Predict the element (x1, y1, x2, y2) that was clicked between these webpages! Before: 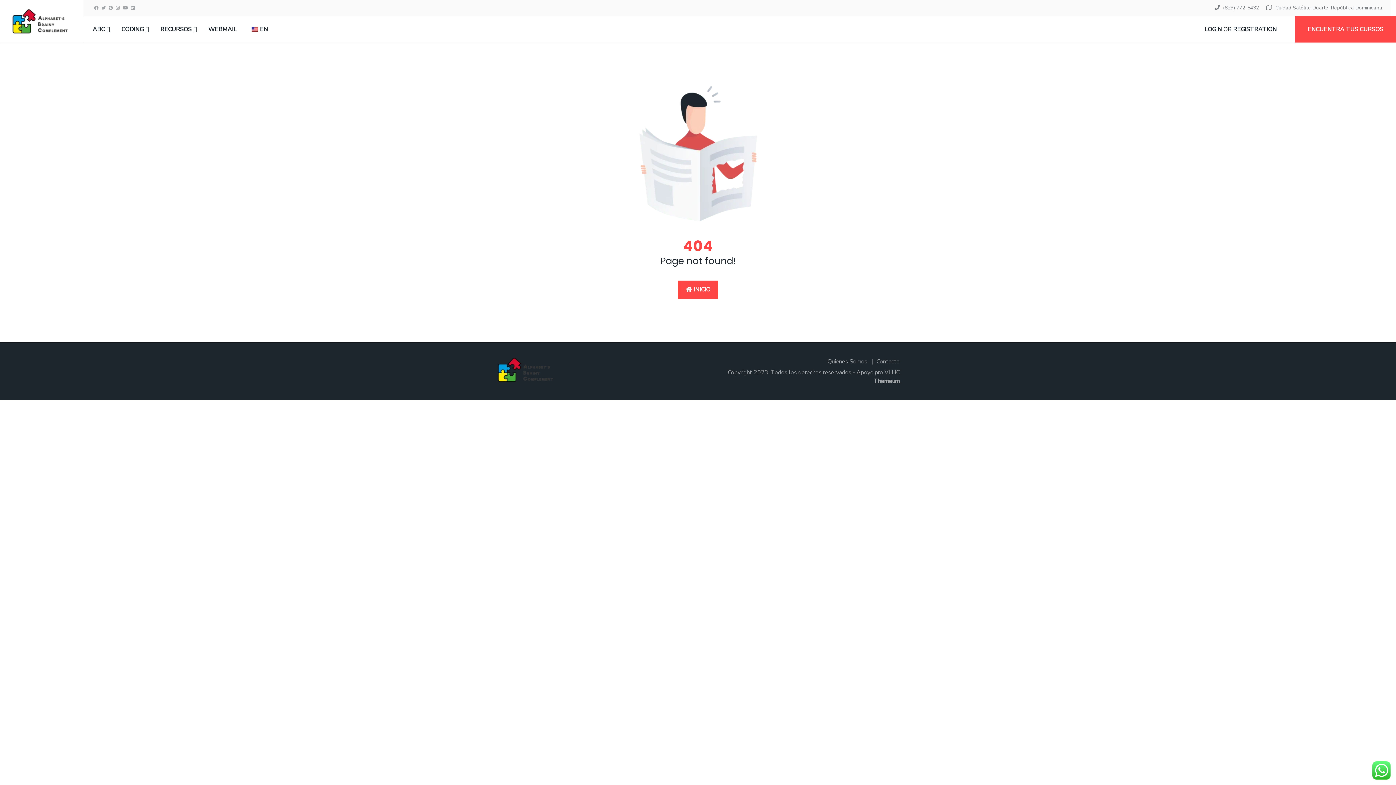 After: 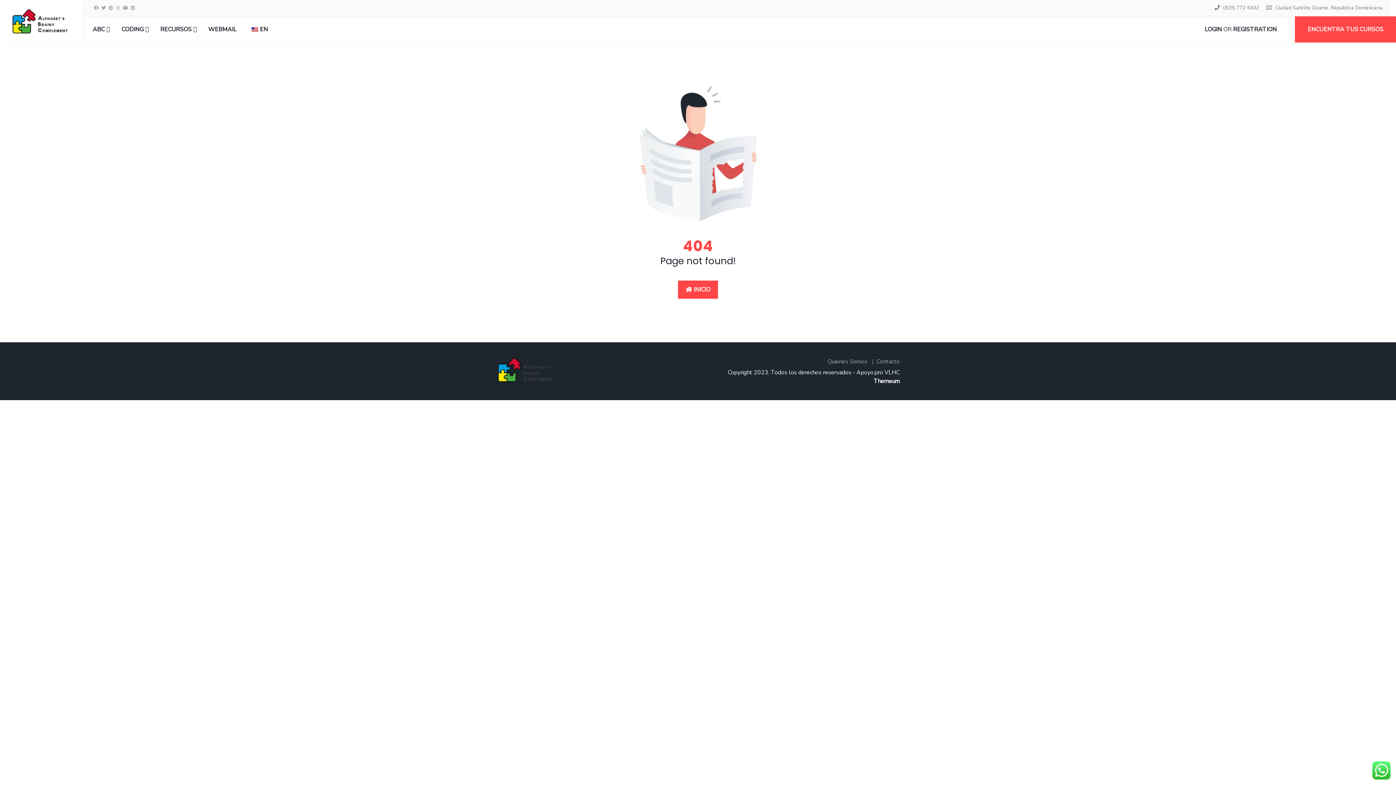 Action: bbox: (873, 377, 900, 385) label: Themeum